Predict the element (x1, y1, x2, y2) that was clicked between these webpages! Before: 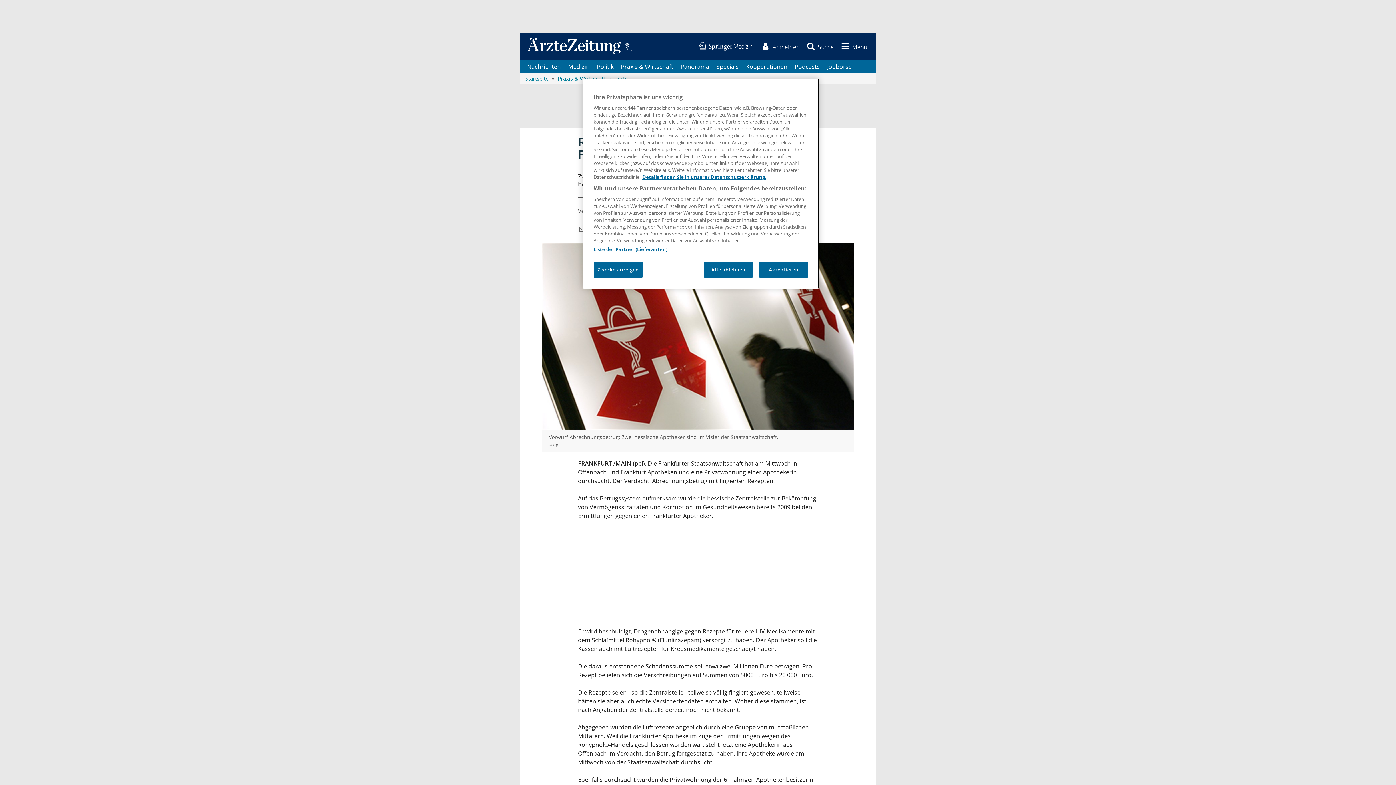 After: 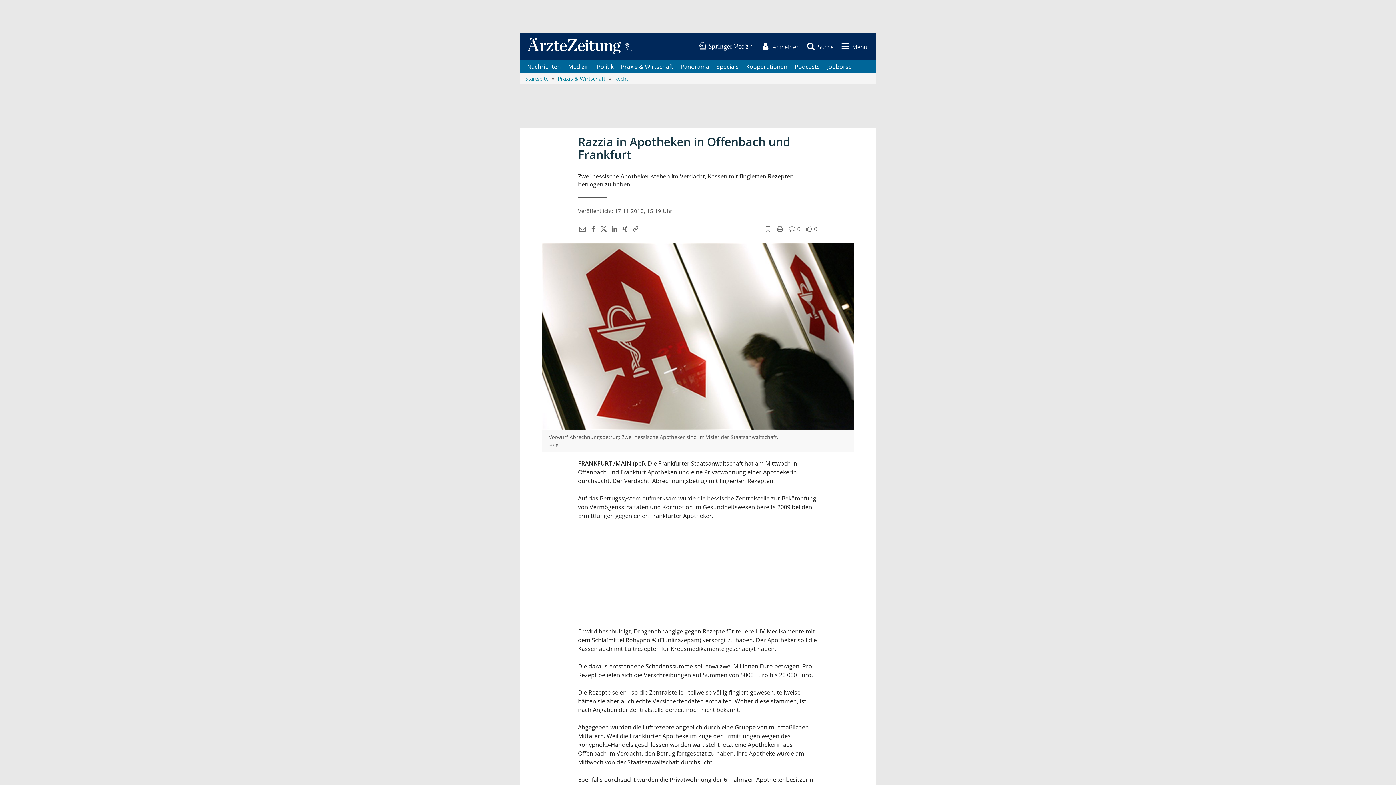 Action: label: Akzeptieren bbox: (759, 261, 808, 277)